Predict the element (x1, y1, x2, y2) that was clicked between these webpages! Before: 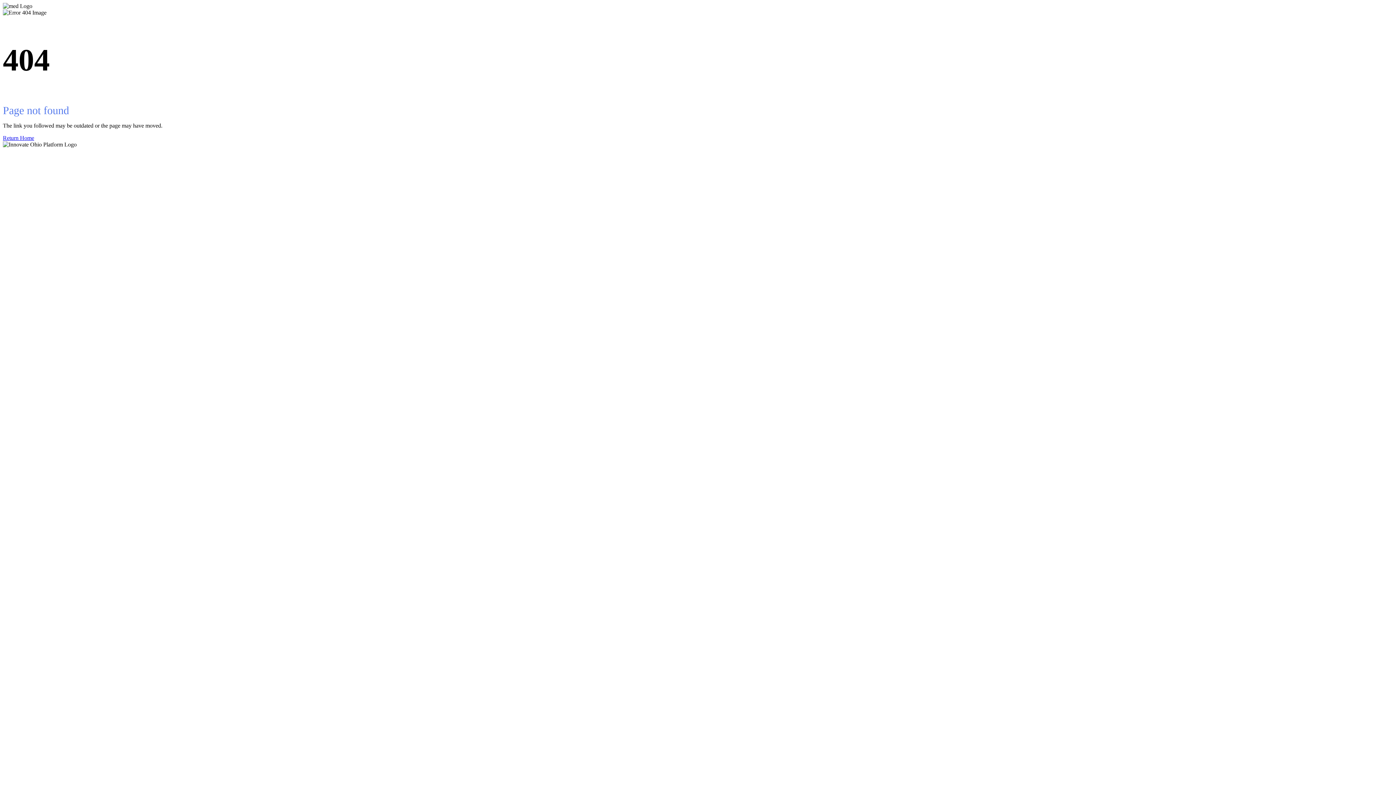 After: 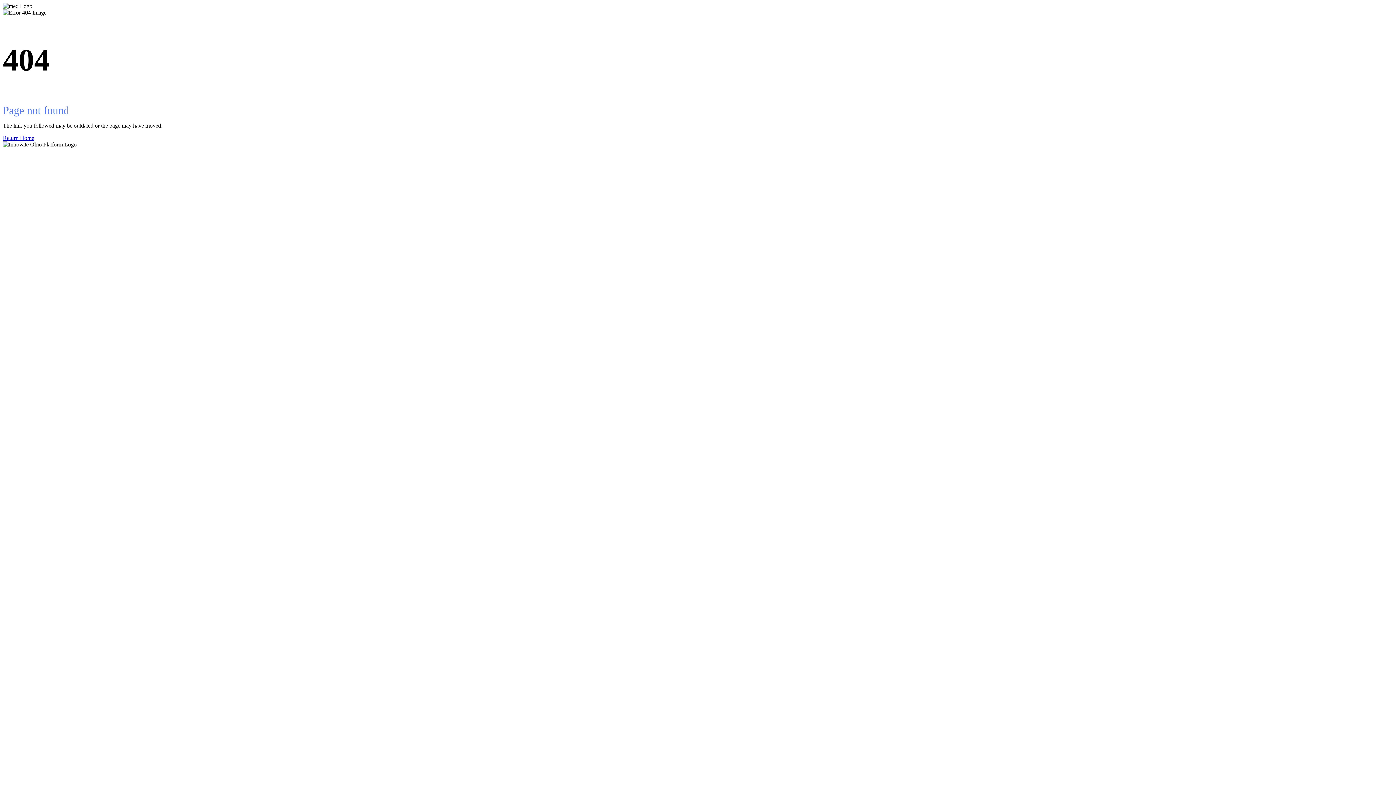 Action: bbox: (2, 134, 1393, 141) label: Return Home